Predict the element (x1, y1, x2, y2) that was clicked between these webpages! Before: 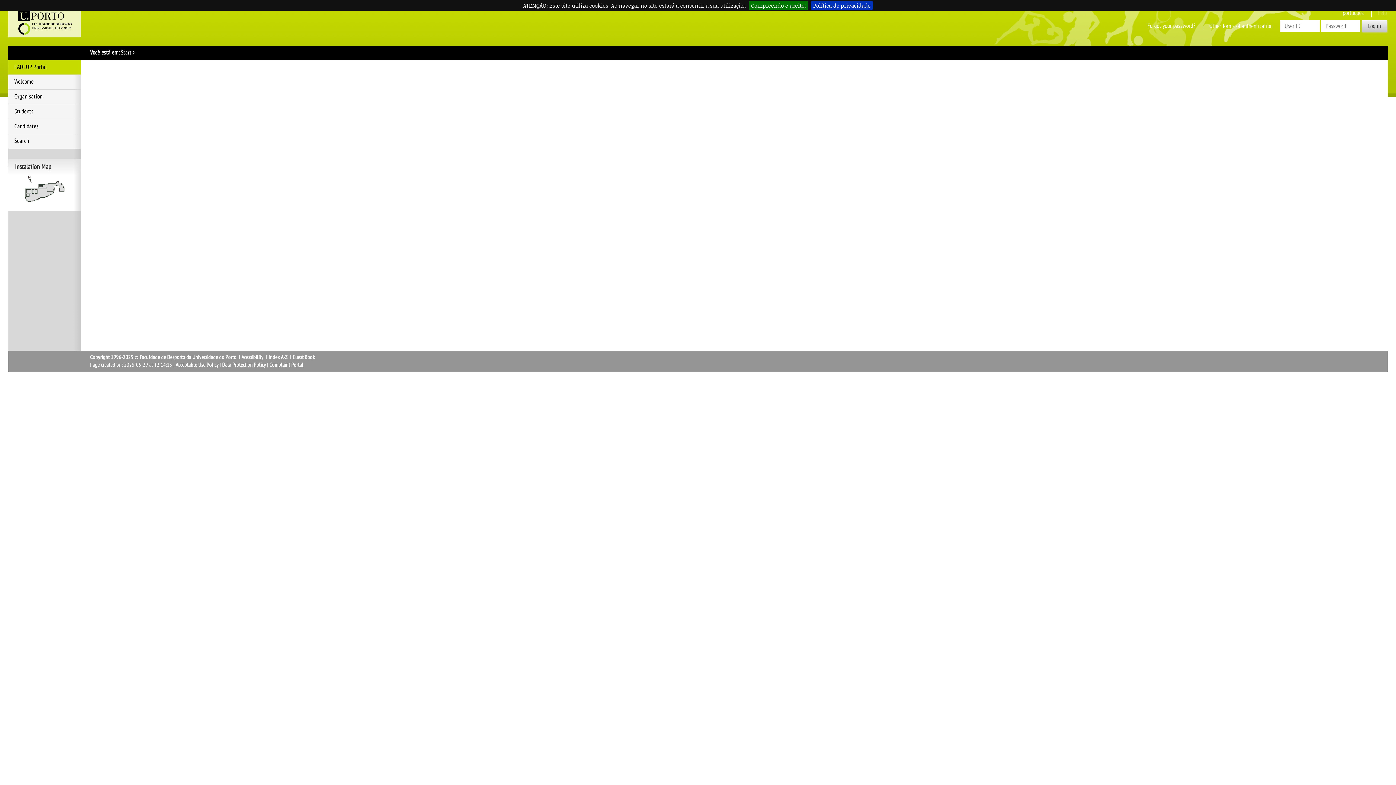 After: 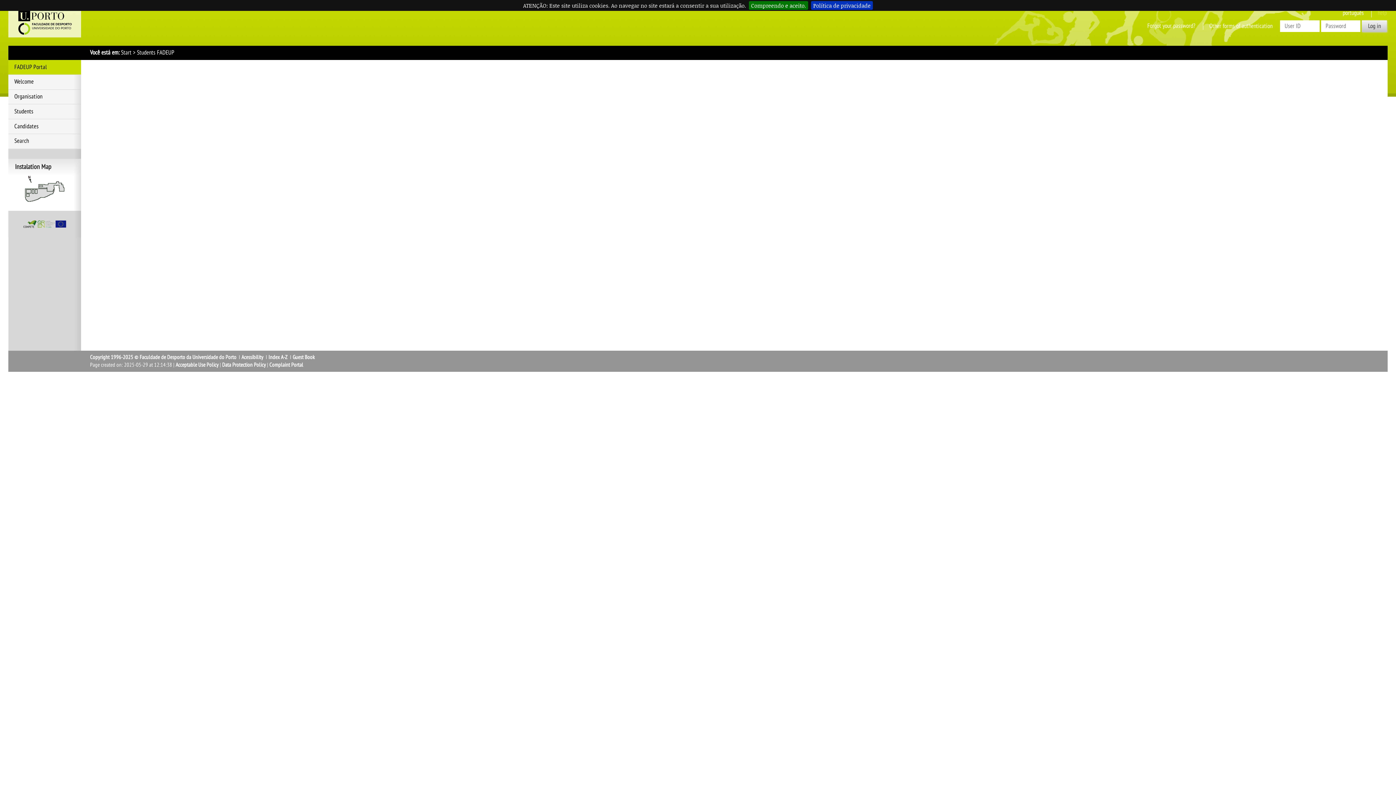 Action: label: Students bbox: (14, 107, 77, 115)